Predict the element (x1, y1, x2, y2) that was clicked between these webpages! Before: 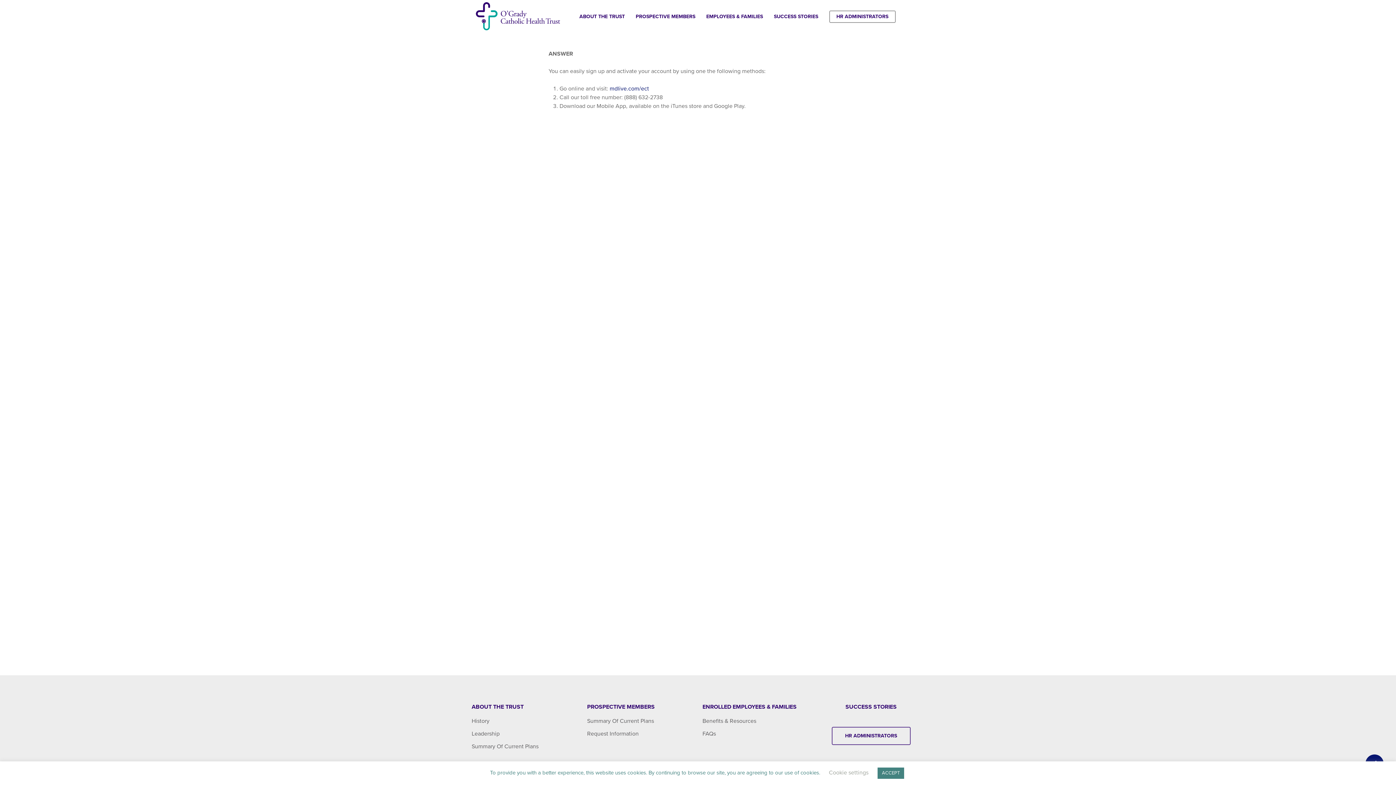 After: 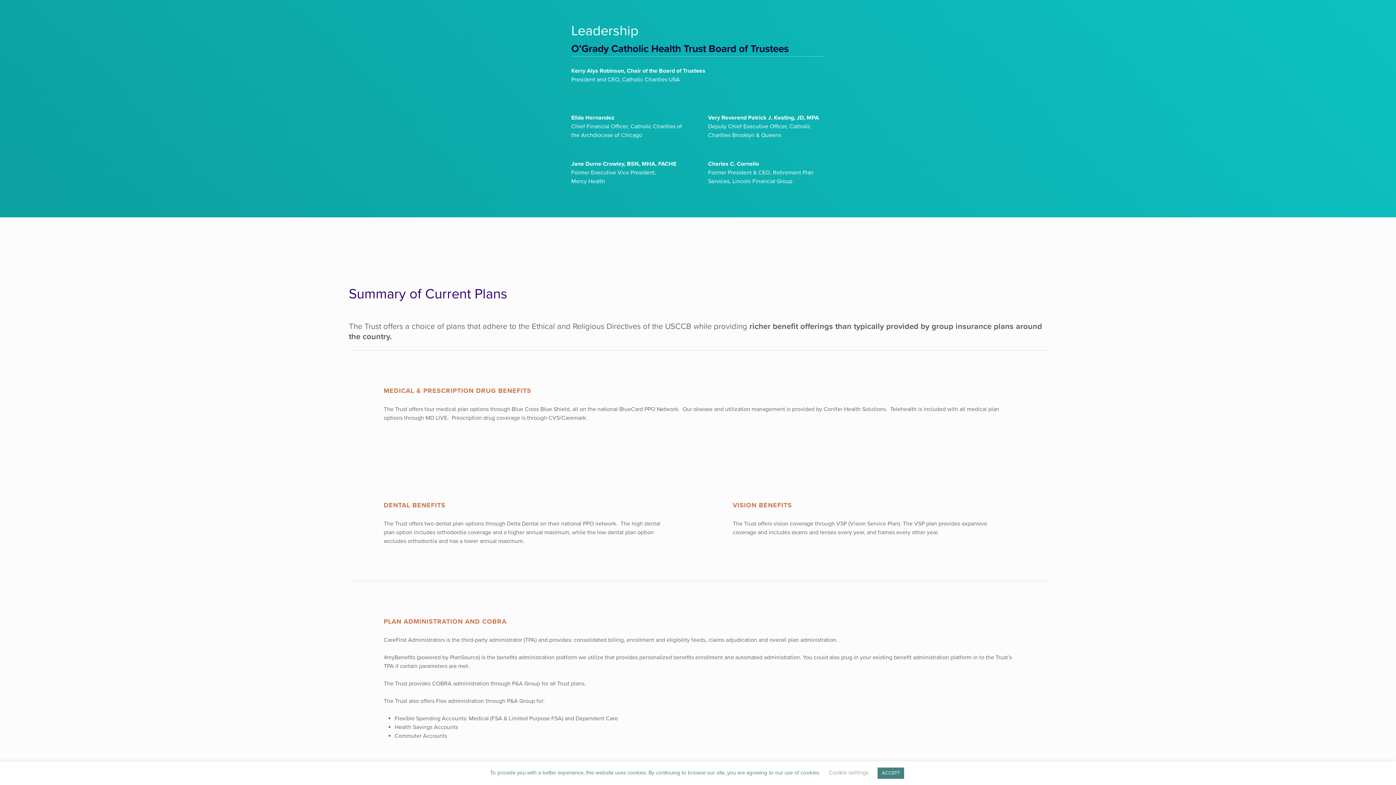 Action: label: Leadership bbox: (471, 730, 499, 737)